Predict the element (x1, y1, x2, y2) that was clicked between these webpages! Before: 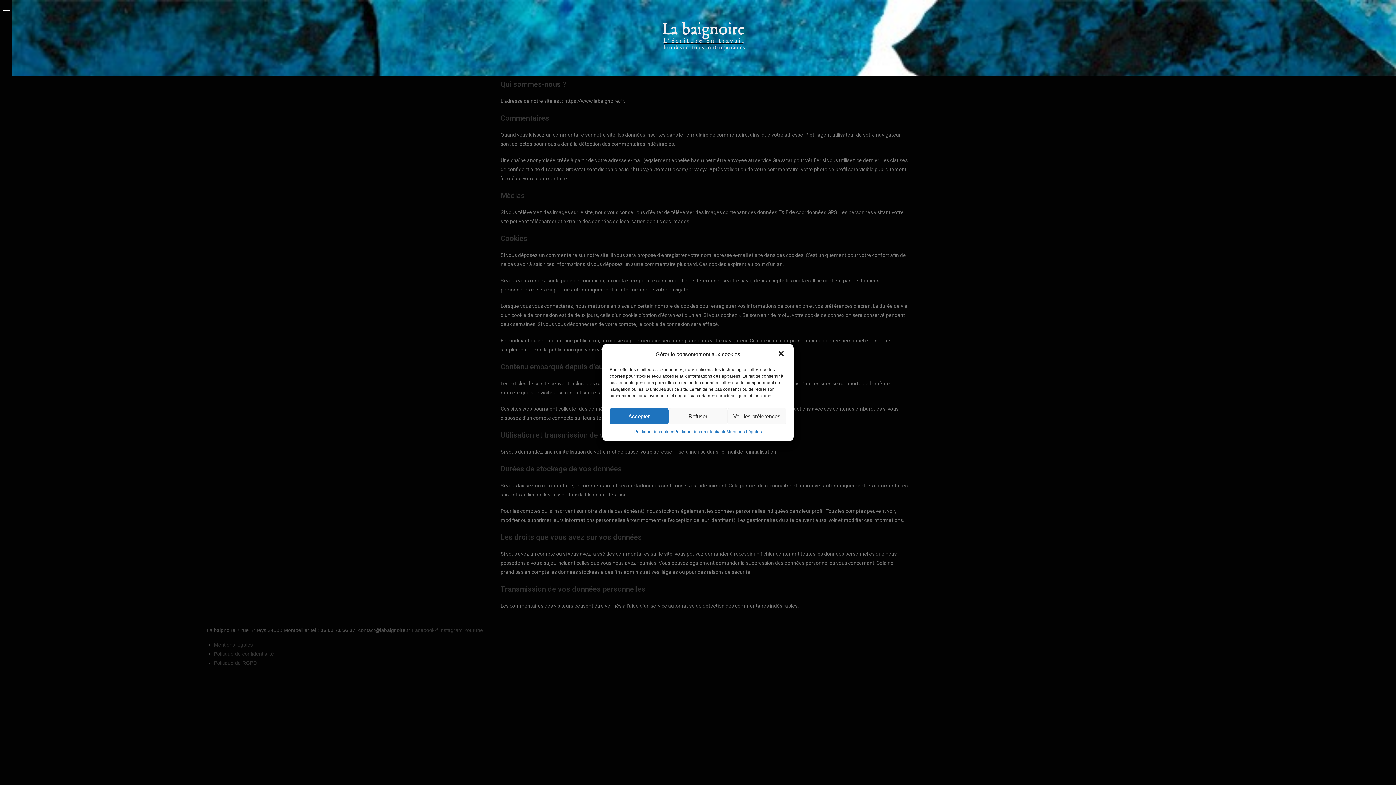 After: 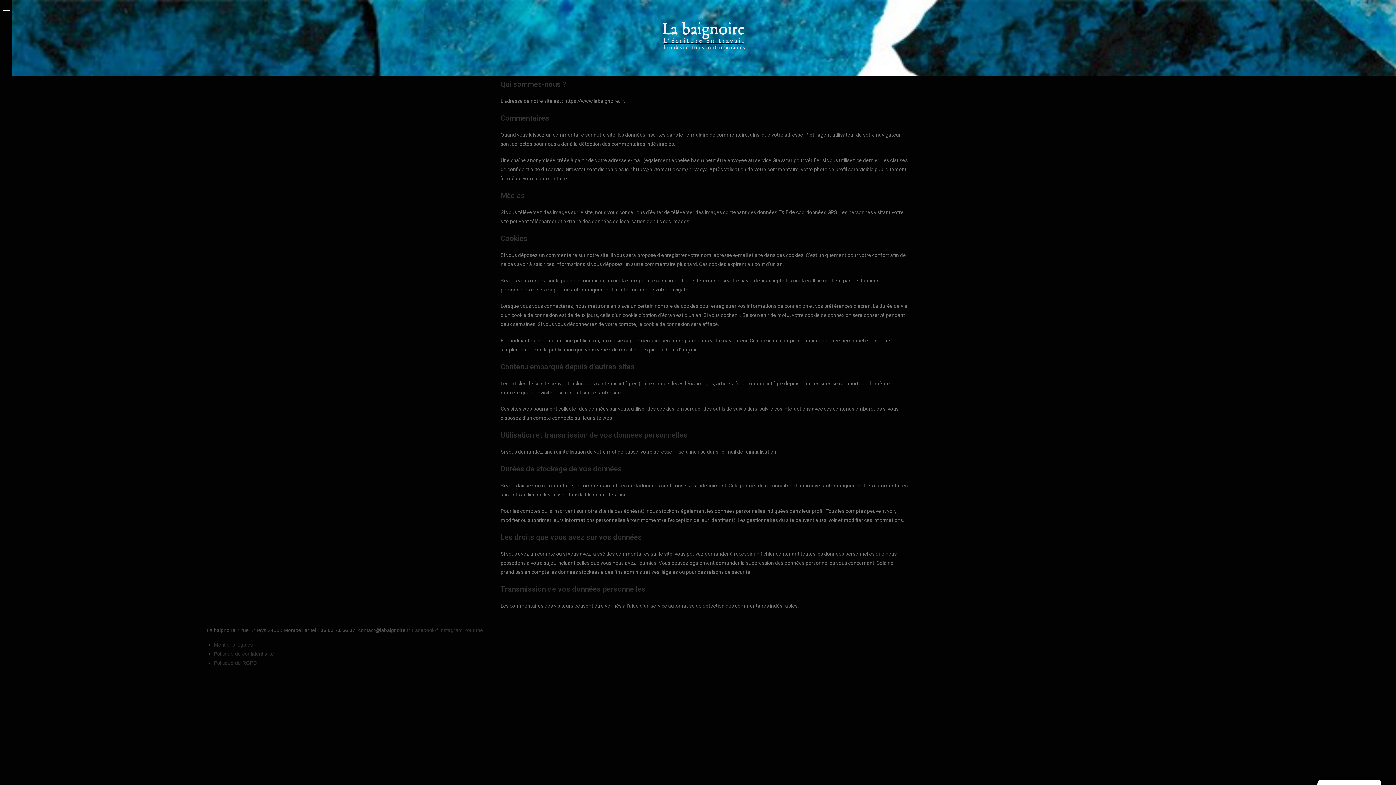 Action: label: Refuser bbox: (668, 408, 727, 424)